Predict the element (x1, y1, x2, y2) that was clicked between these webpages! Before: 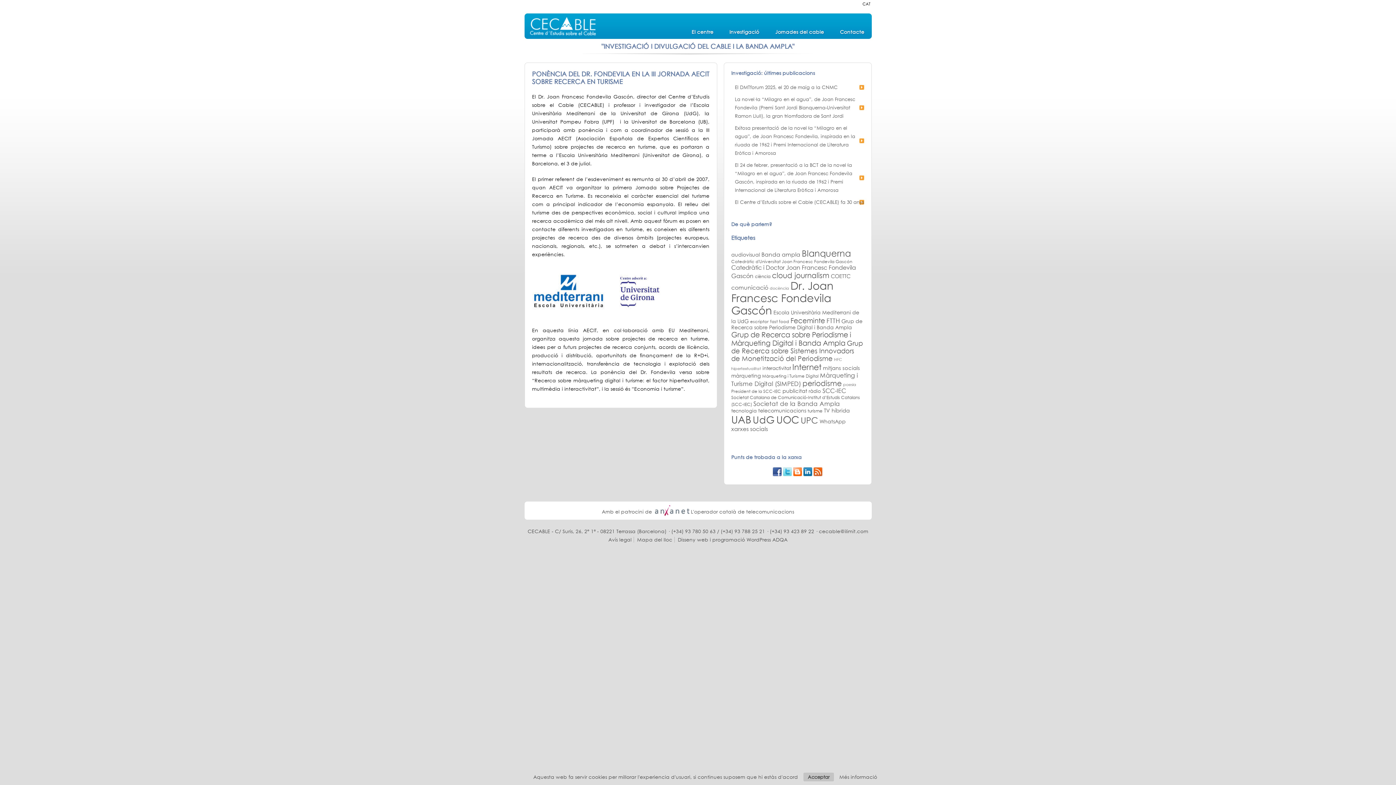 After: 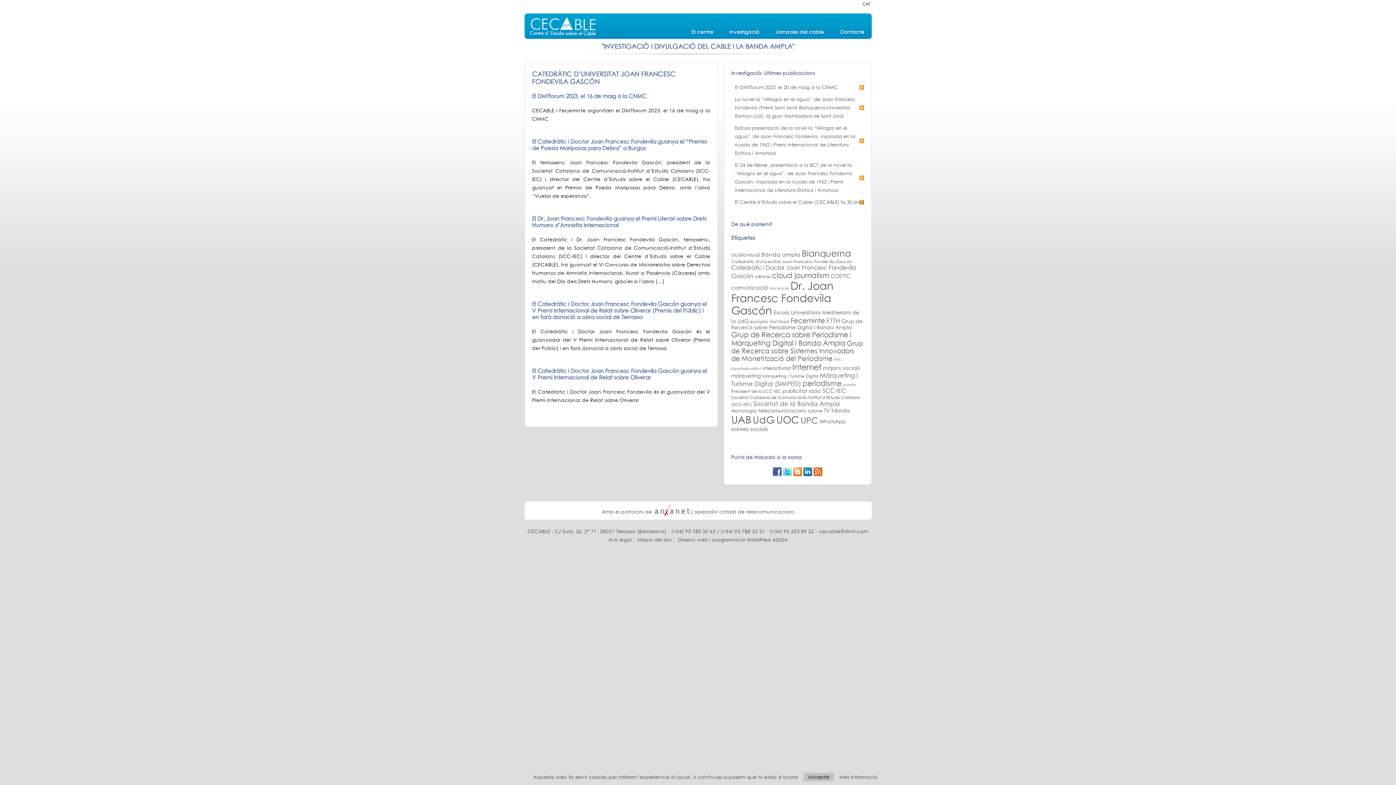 Action: bbox: (731, 259, 852, 264) label: Catedràtic d'Universitat Joan Francesc Fondevila Gascón (5 elements)